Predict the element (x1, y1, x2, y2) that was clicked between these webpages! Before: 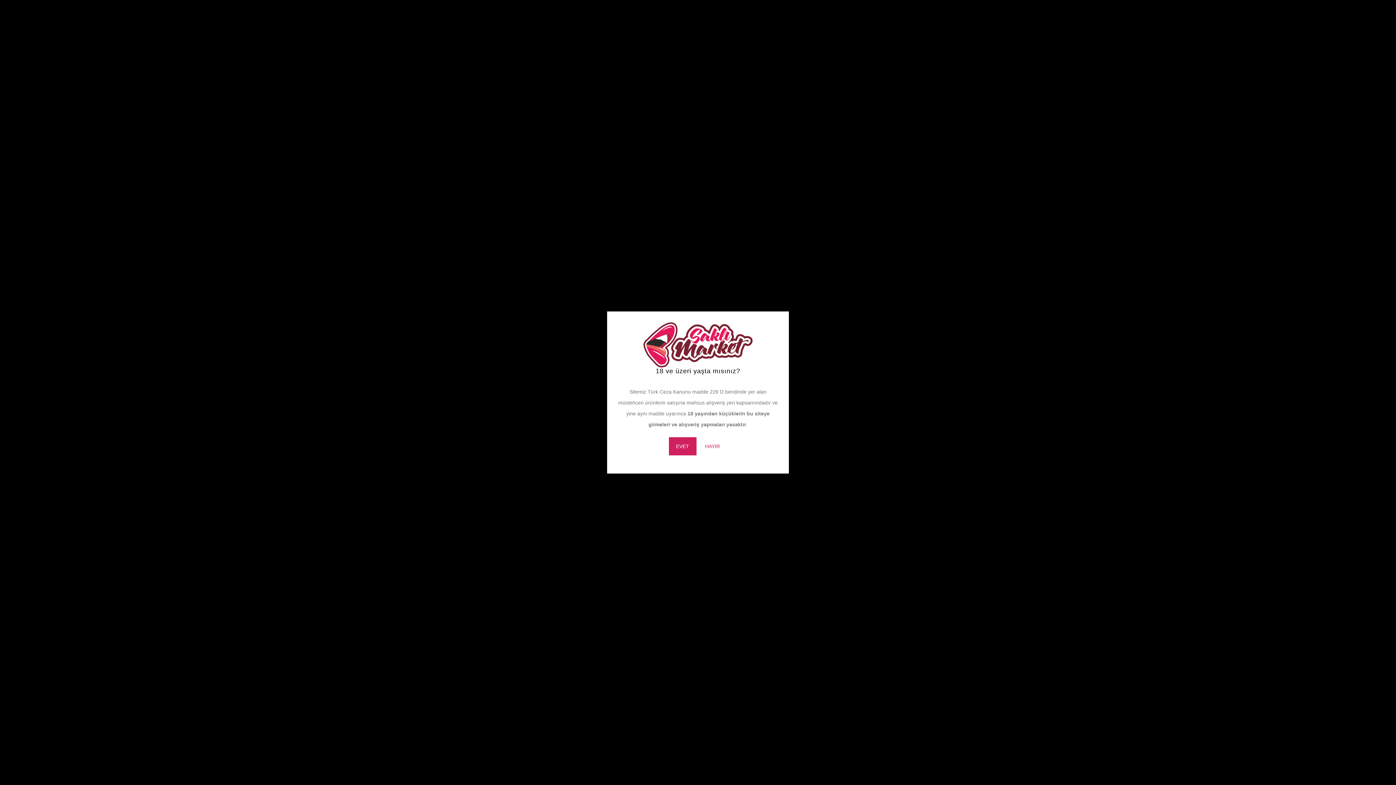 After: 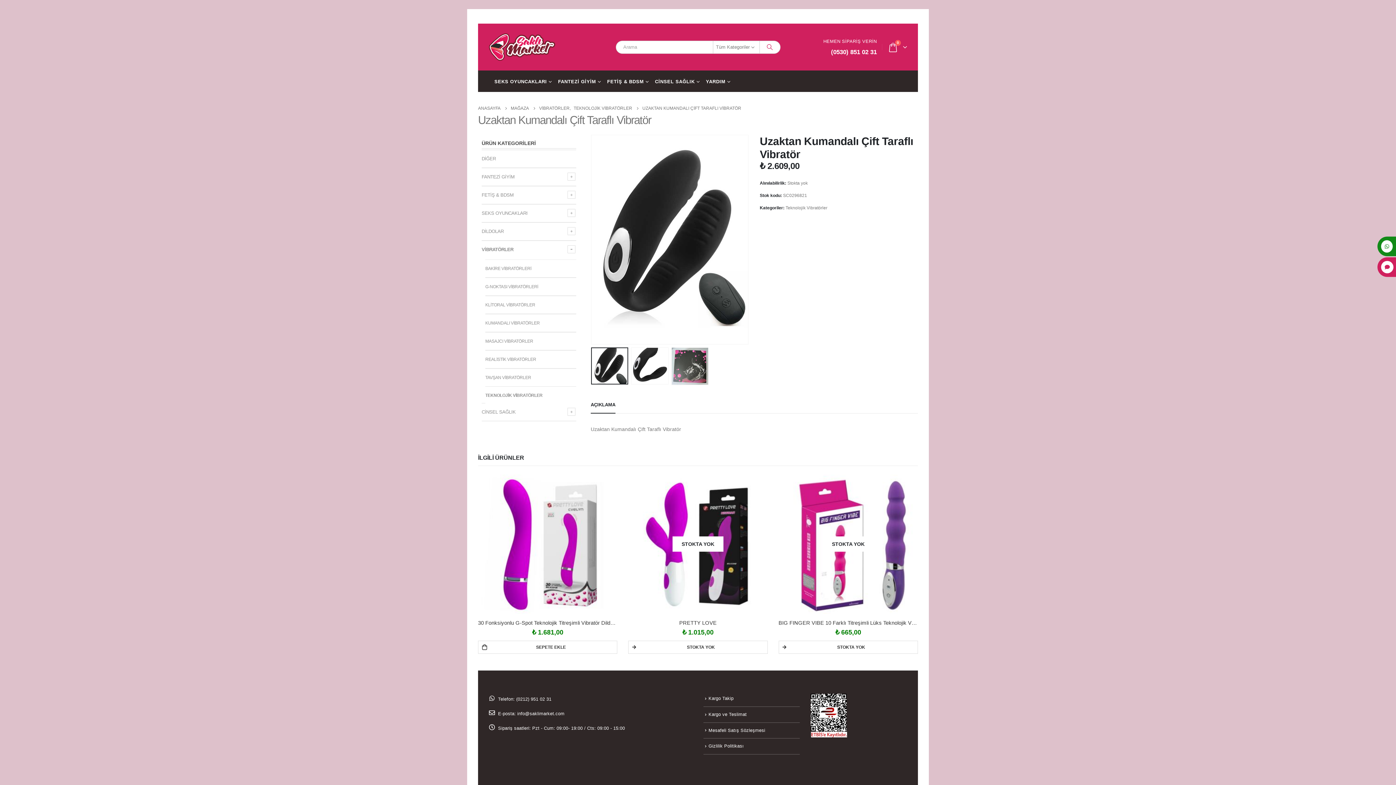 Action: bbox: (668, 437, 696, 455) label: EVET